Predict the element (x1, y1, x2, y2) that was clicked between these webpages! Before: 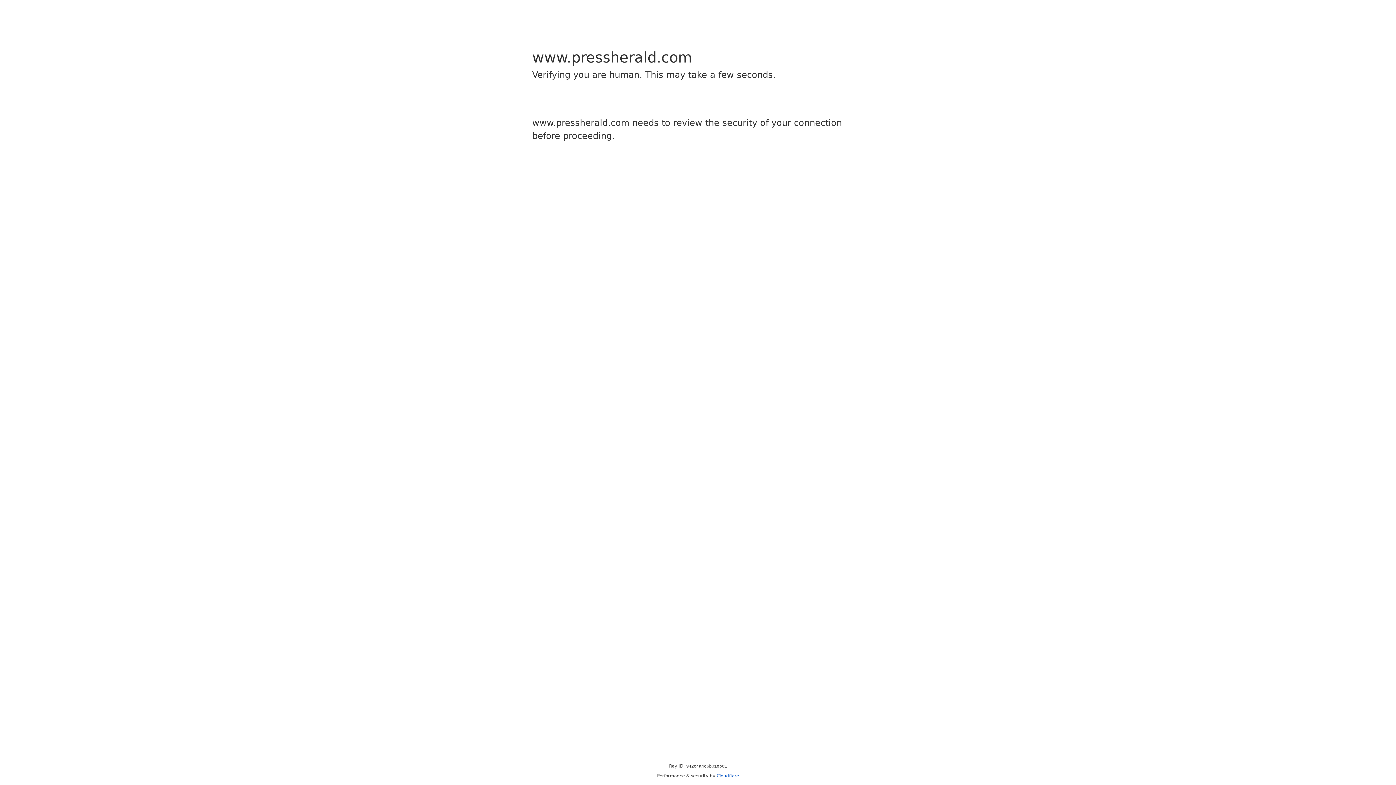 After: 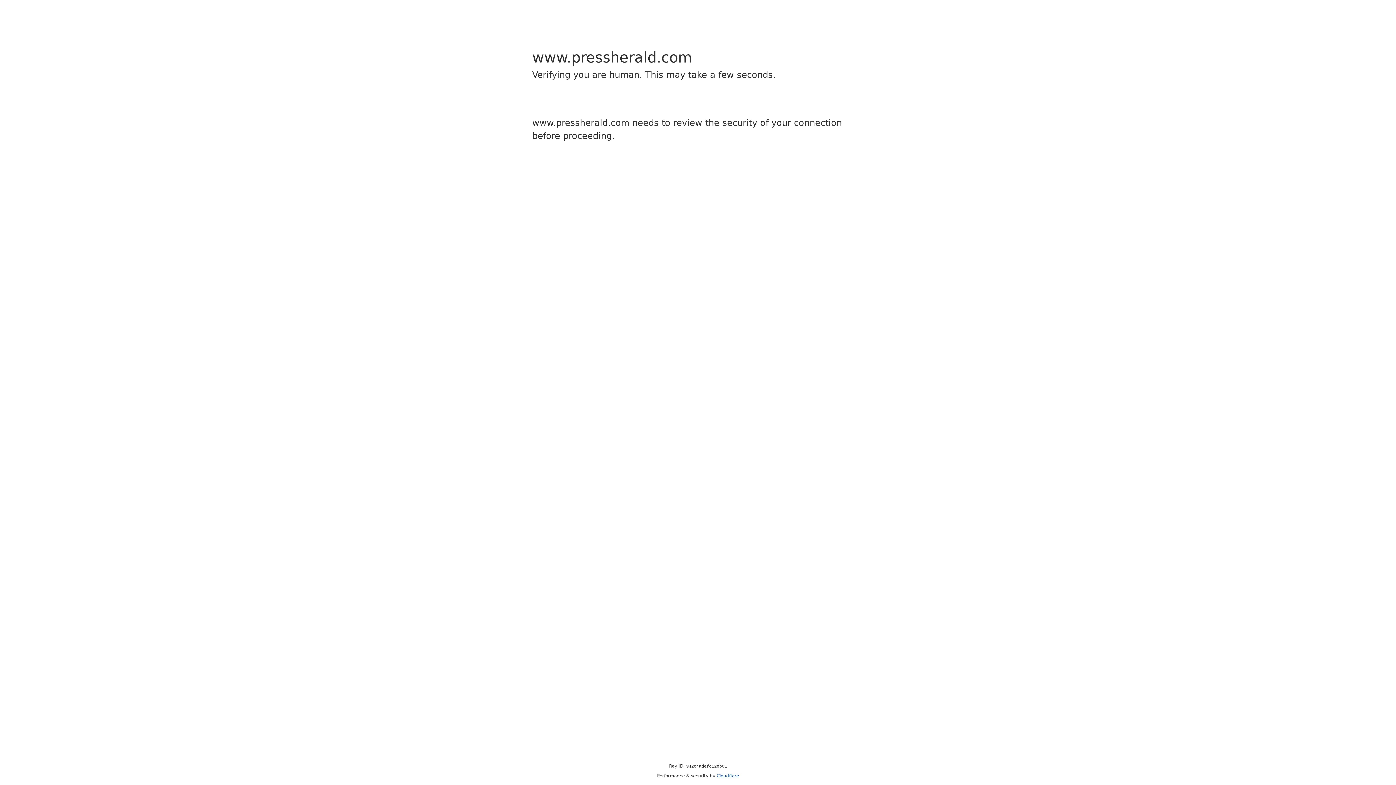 Action: label: Cloudflare bbox: (716, 773, 739, 778)